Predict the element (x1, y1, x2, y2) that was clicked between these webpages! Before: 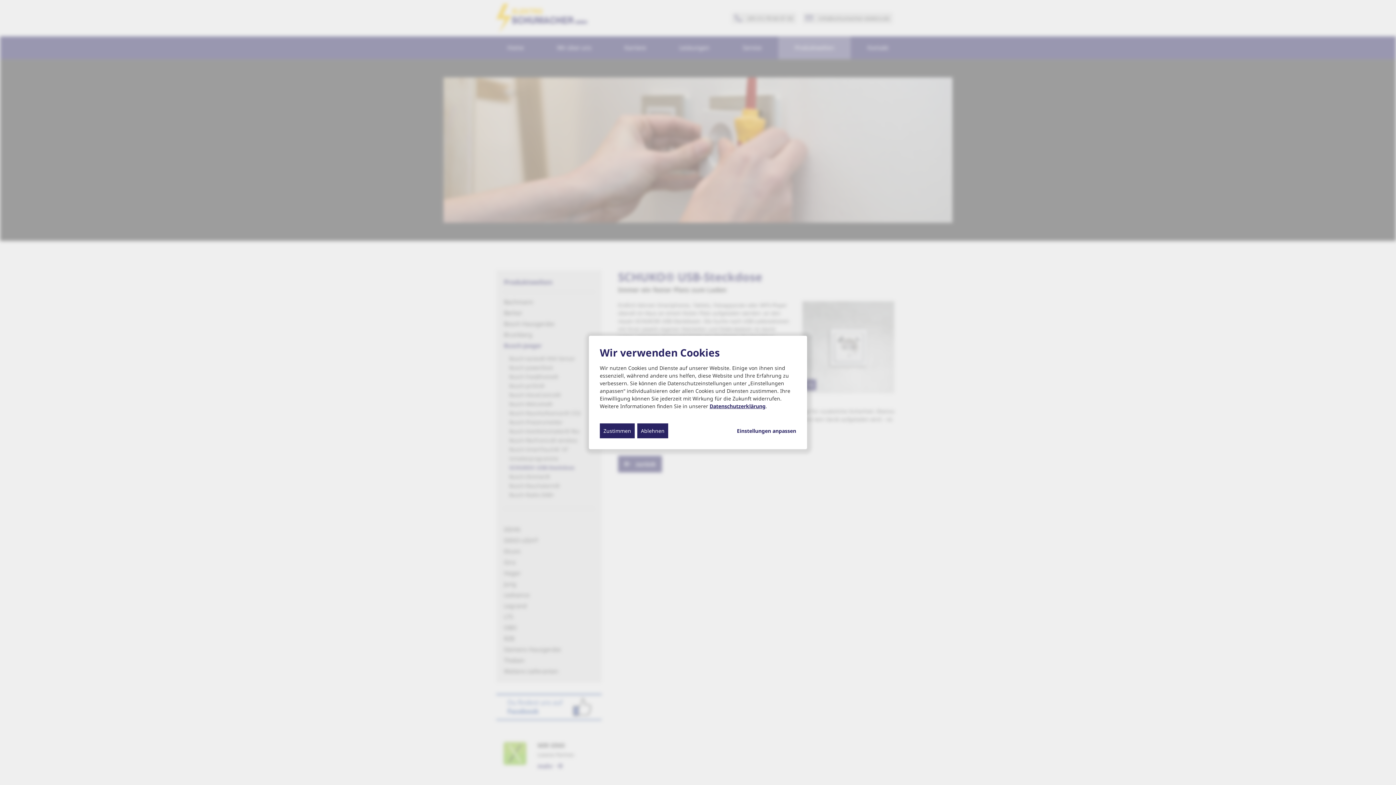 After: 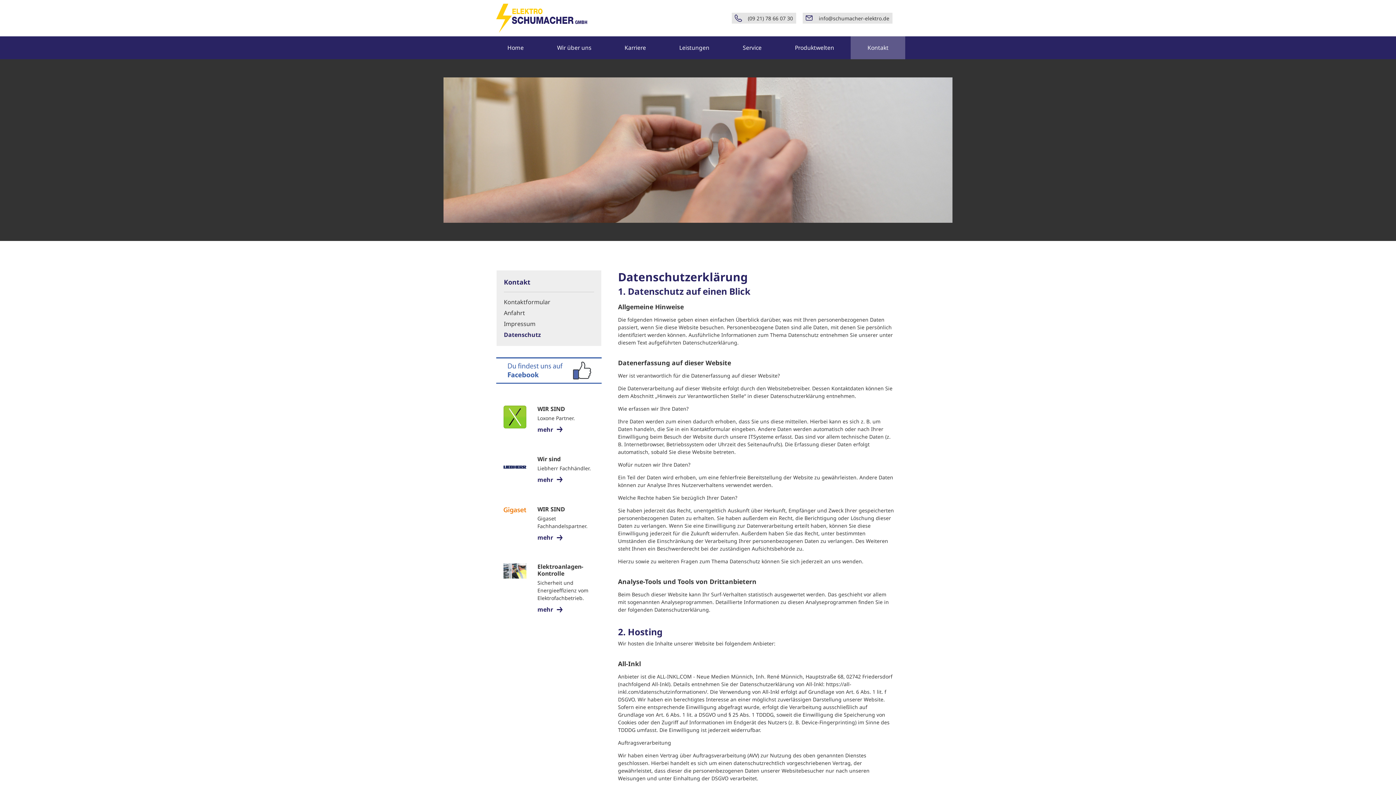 Action: bbox: (709, 402, 765, 409) label: Datenschutzerklärung